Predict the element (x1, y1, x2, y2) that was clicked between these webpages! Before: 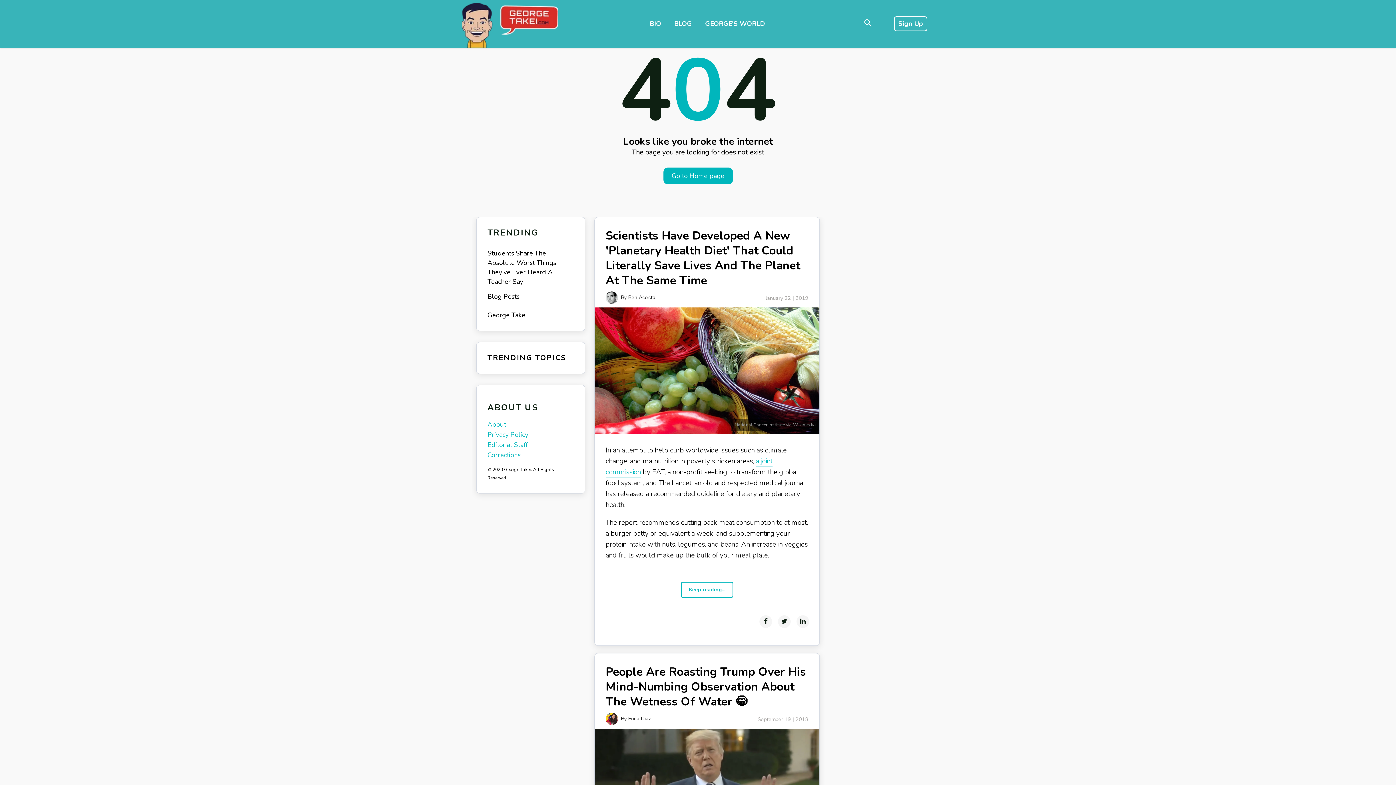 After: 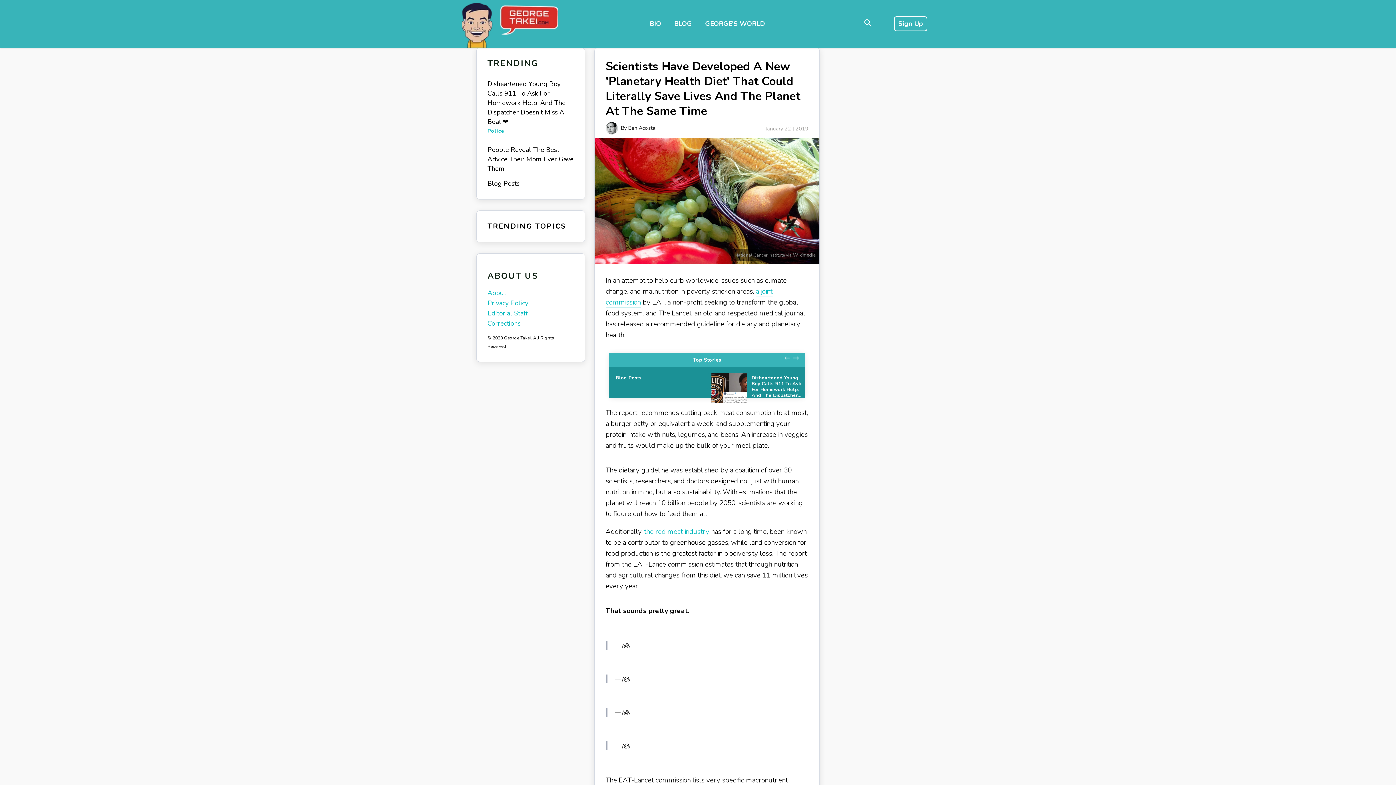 Action: bbox: (594, 365, 819, 375) label: Scientists Have Developed A New 'Planetary Health Diet' That Could Literally Save Lives And The Planet At The Same Time